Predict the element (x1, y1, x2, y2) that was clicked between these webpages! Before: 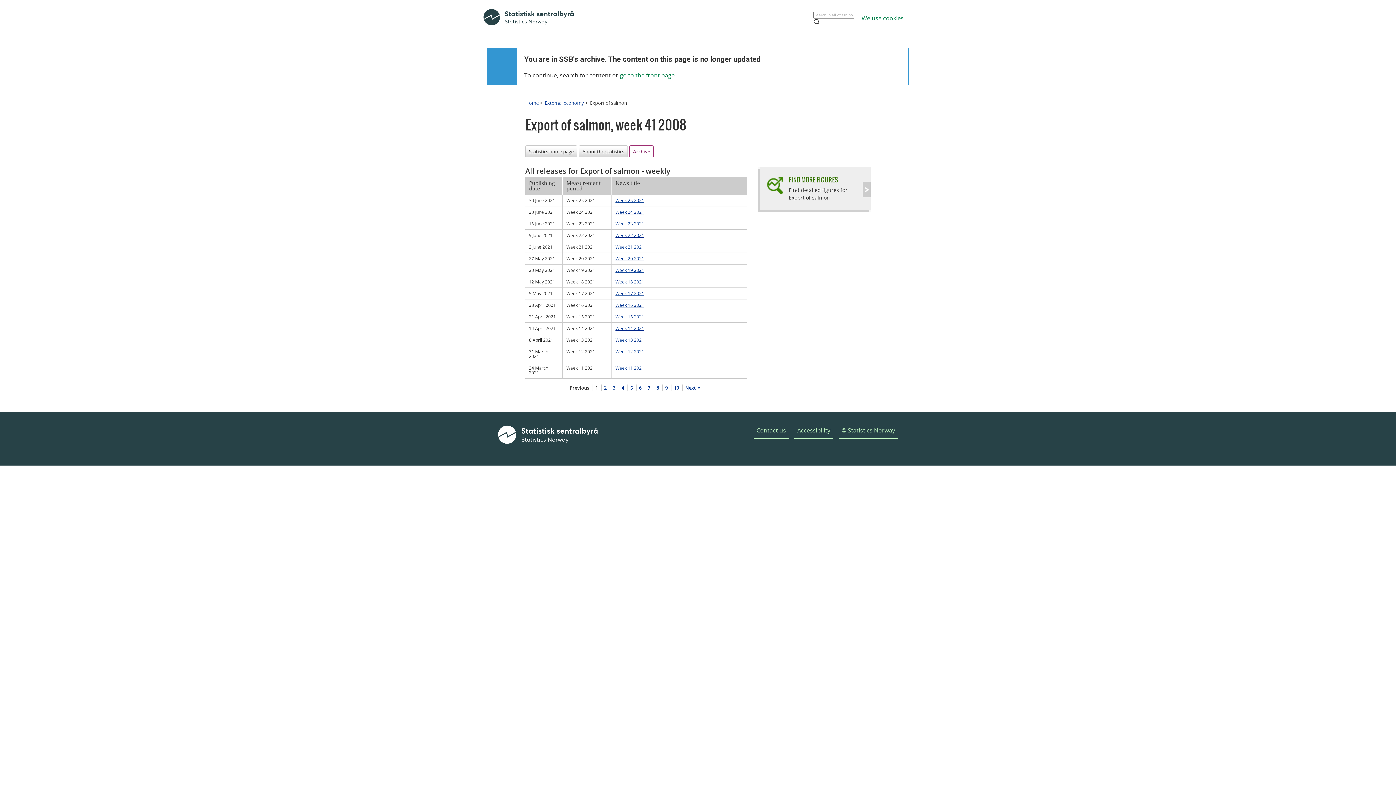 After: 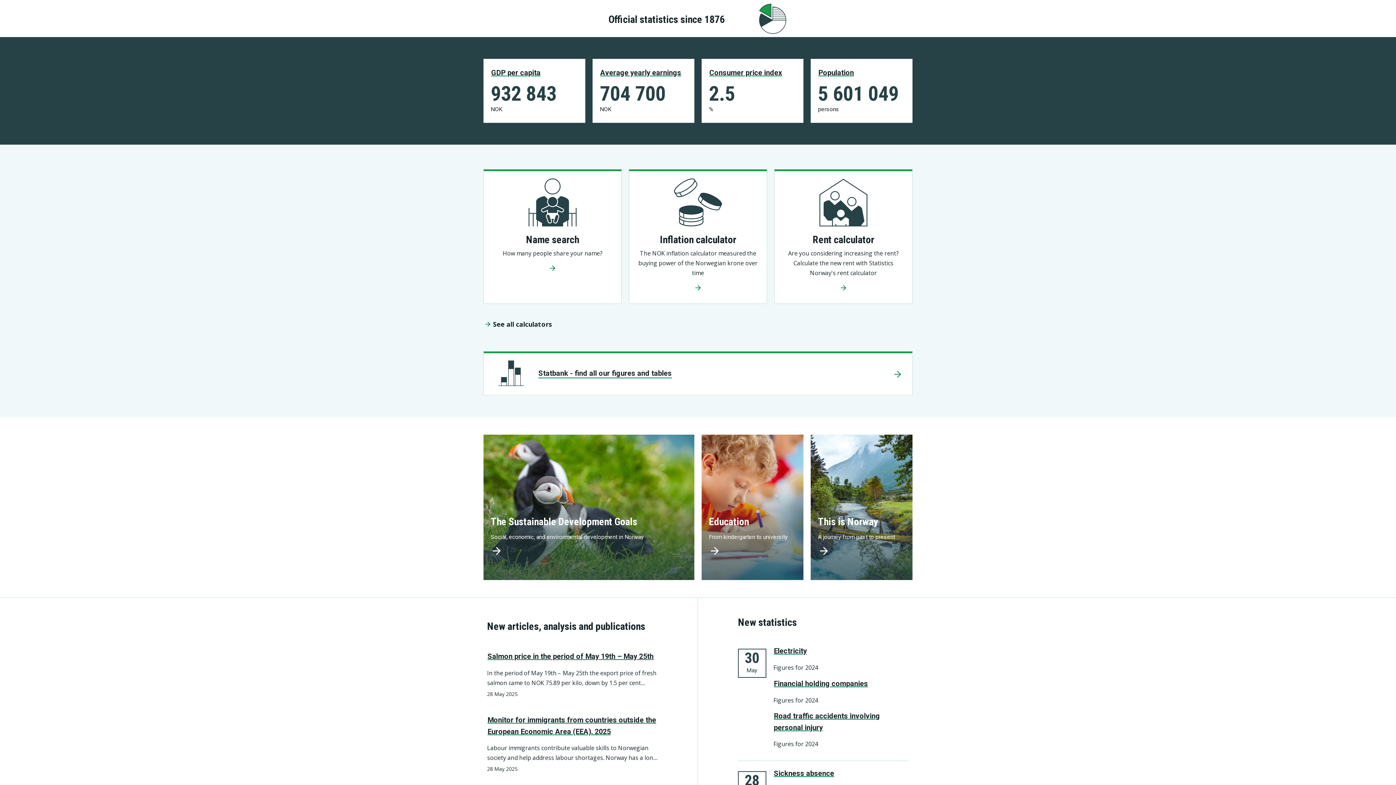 Action: bbox: (525, 99, 538, 106) label: Home